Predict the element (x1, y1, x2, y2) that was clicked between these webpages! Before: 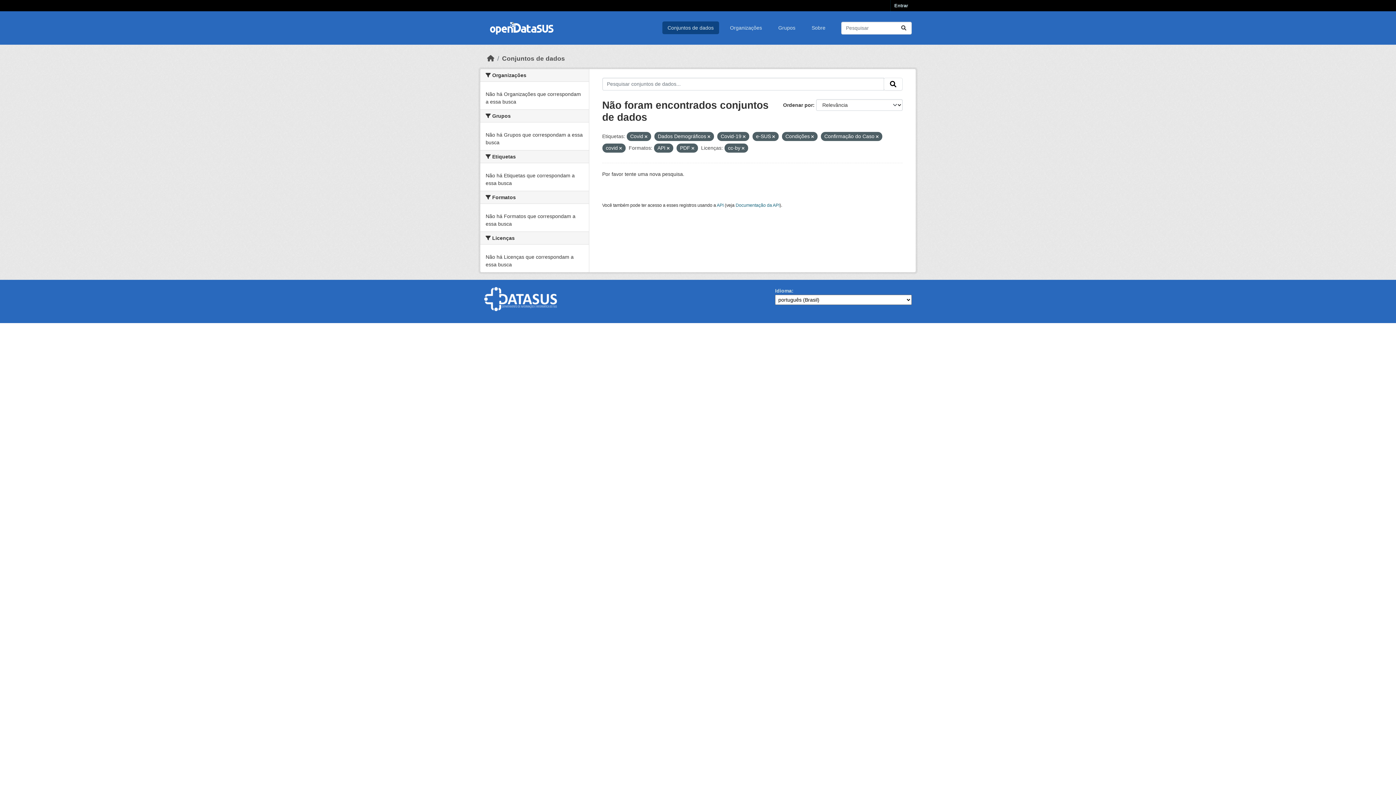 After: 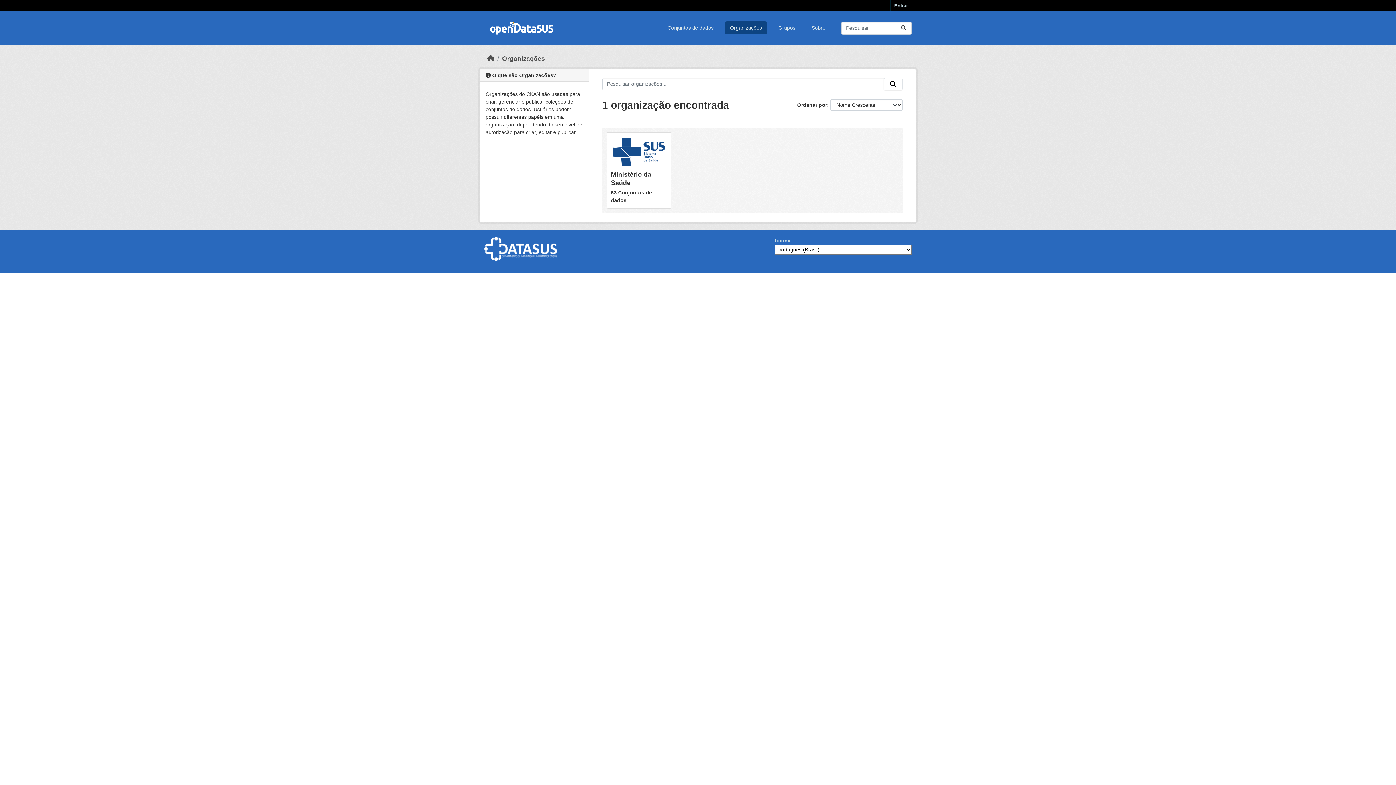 Action: label: Organizações bbox: (724, 21, 767, 34)